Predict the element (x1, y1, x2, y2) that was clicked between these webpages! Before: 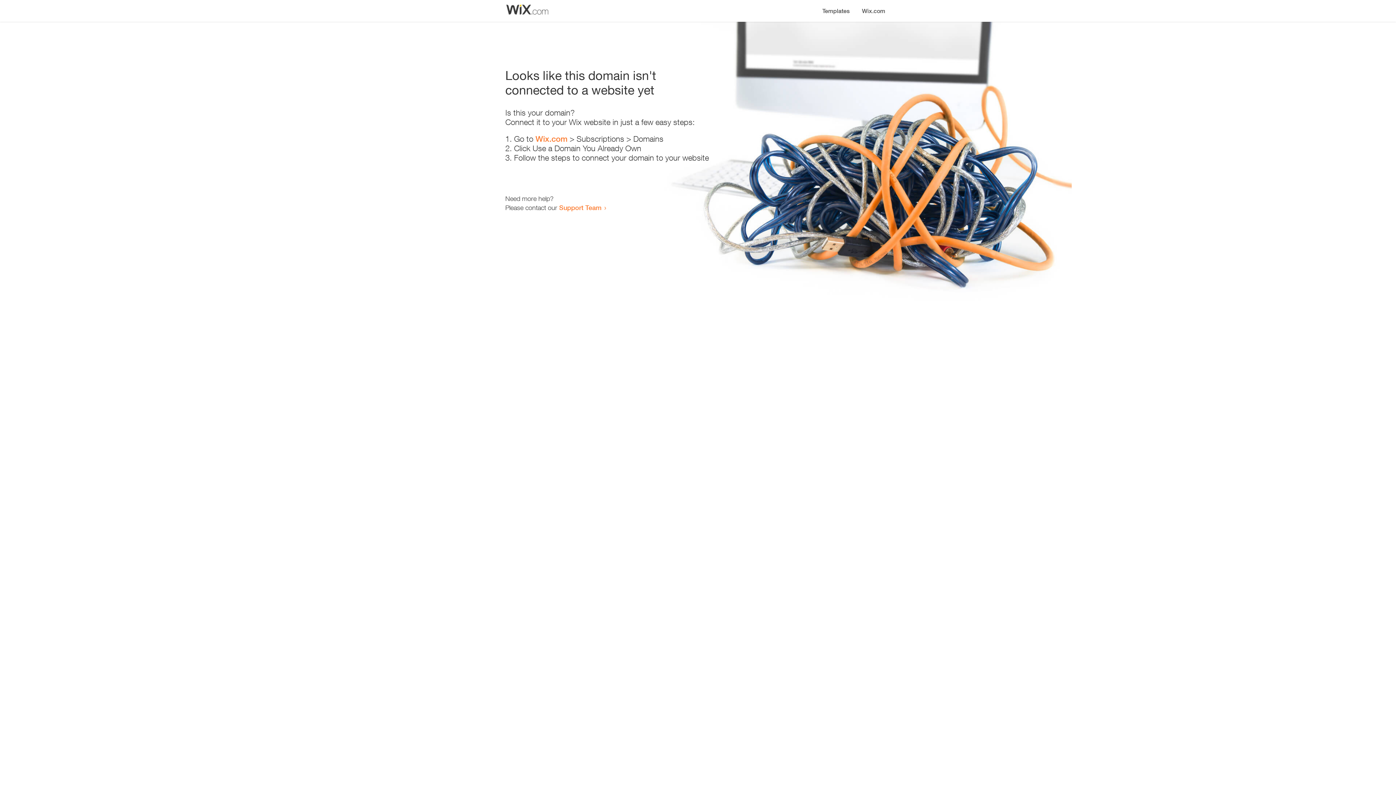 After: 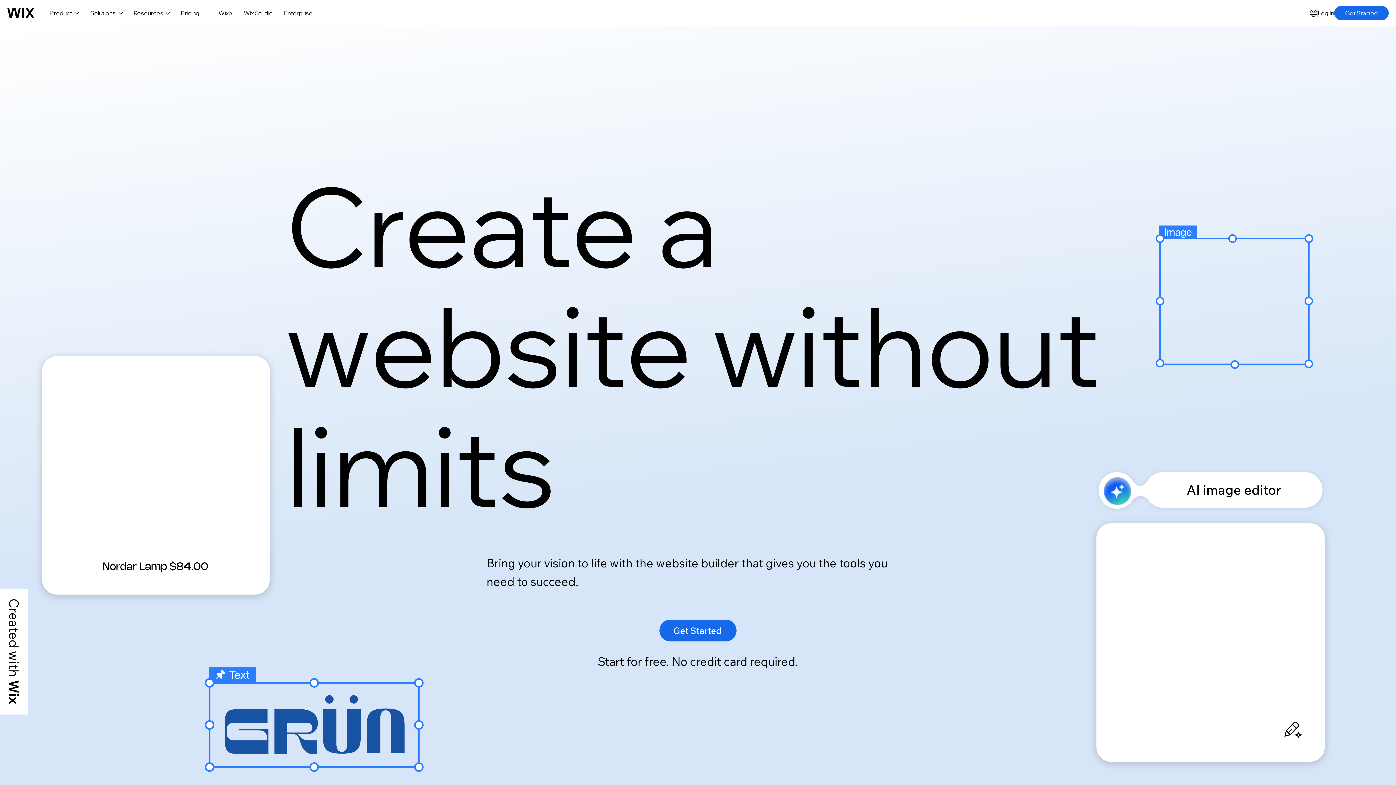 Action: bbox: (535, 134, 567, 143) label: Wix.com